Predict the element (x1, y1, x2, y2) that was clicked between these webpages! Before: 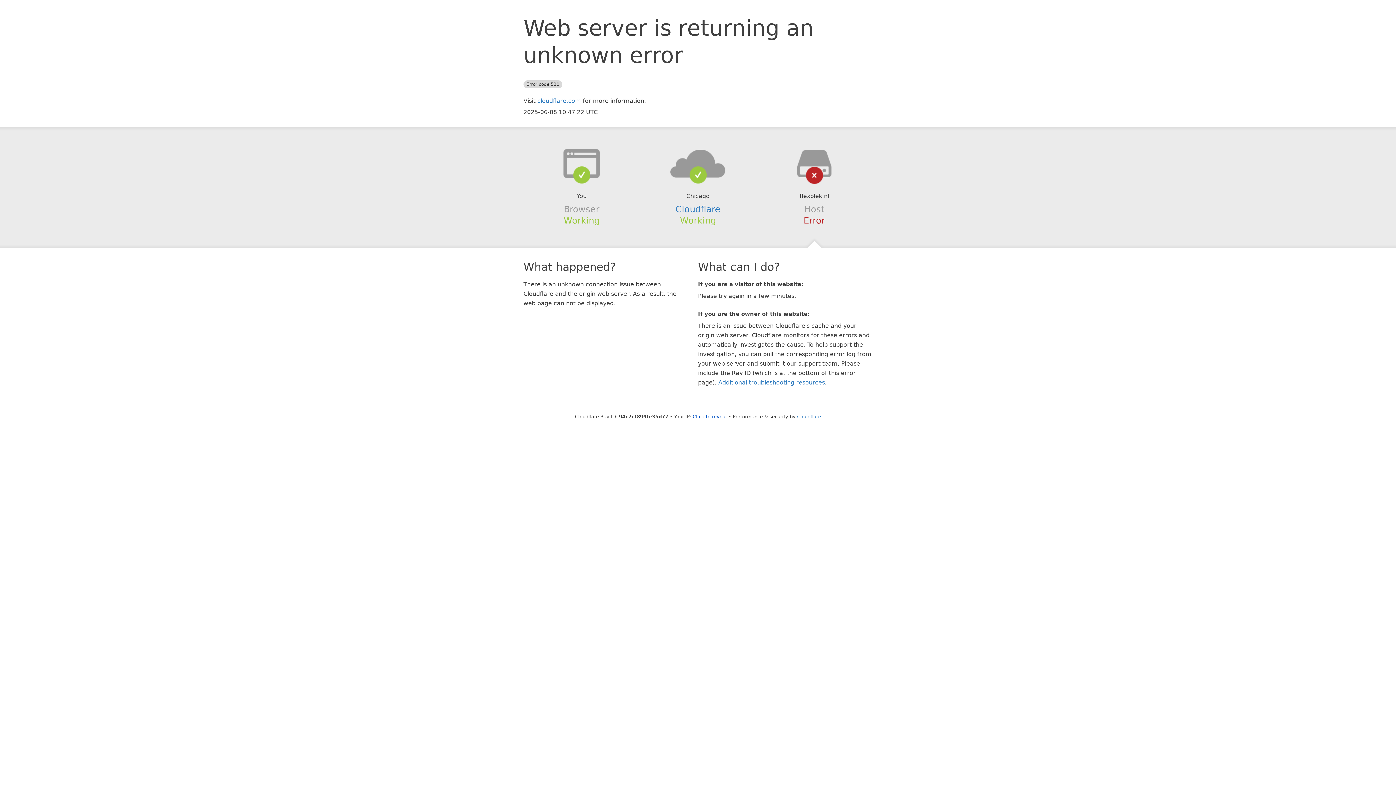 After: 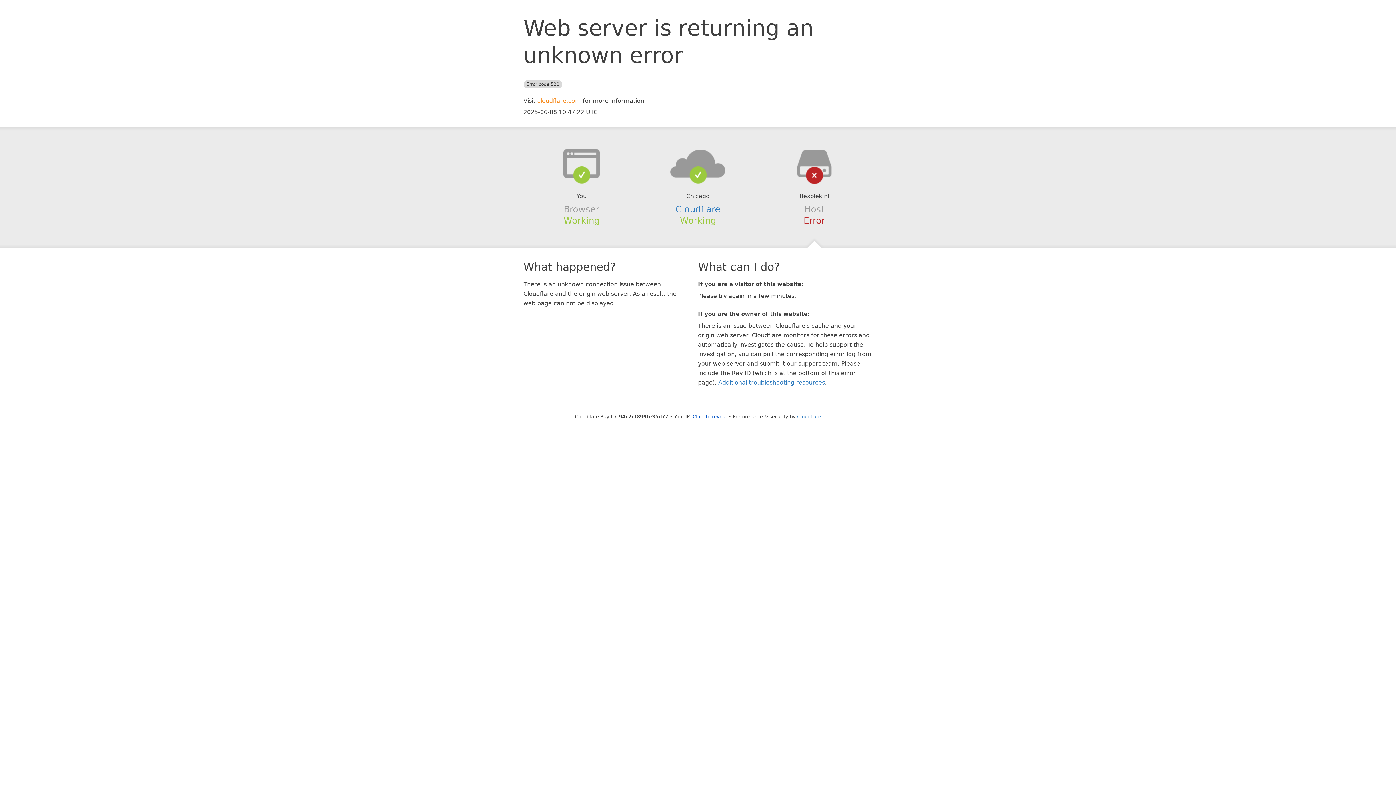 Action: label: cloudflare.com bbox: (537, 97, 581, 104)